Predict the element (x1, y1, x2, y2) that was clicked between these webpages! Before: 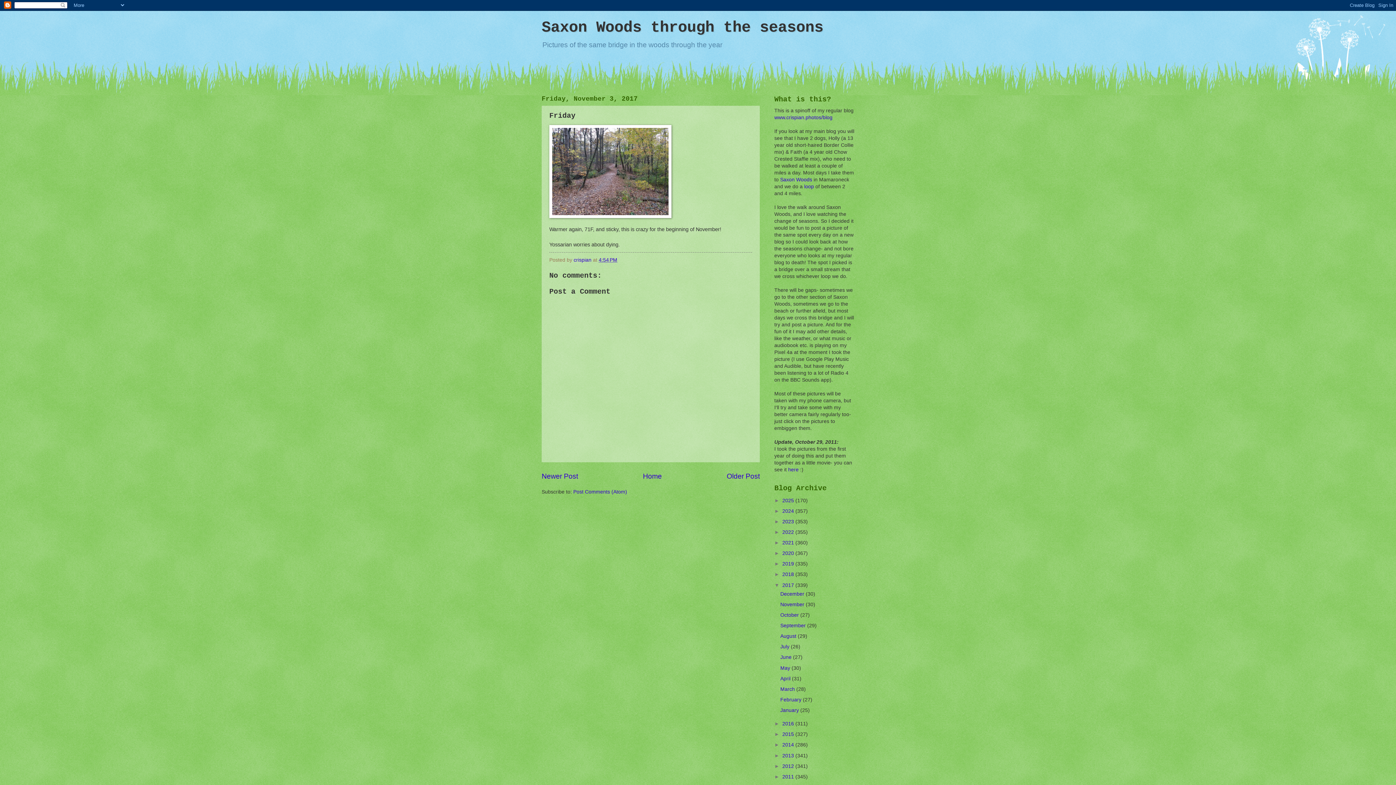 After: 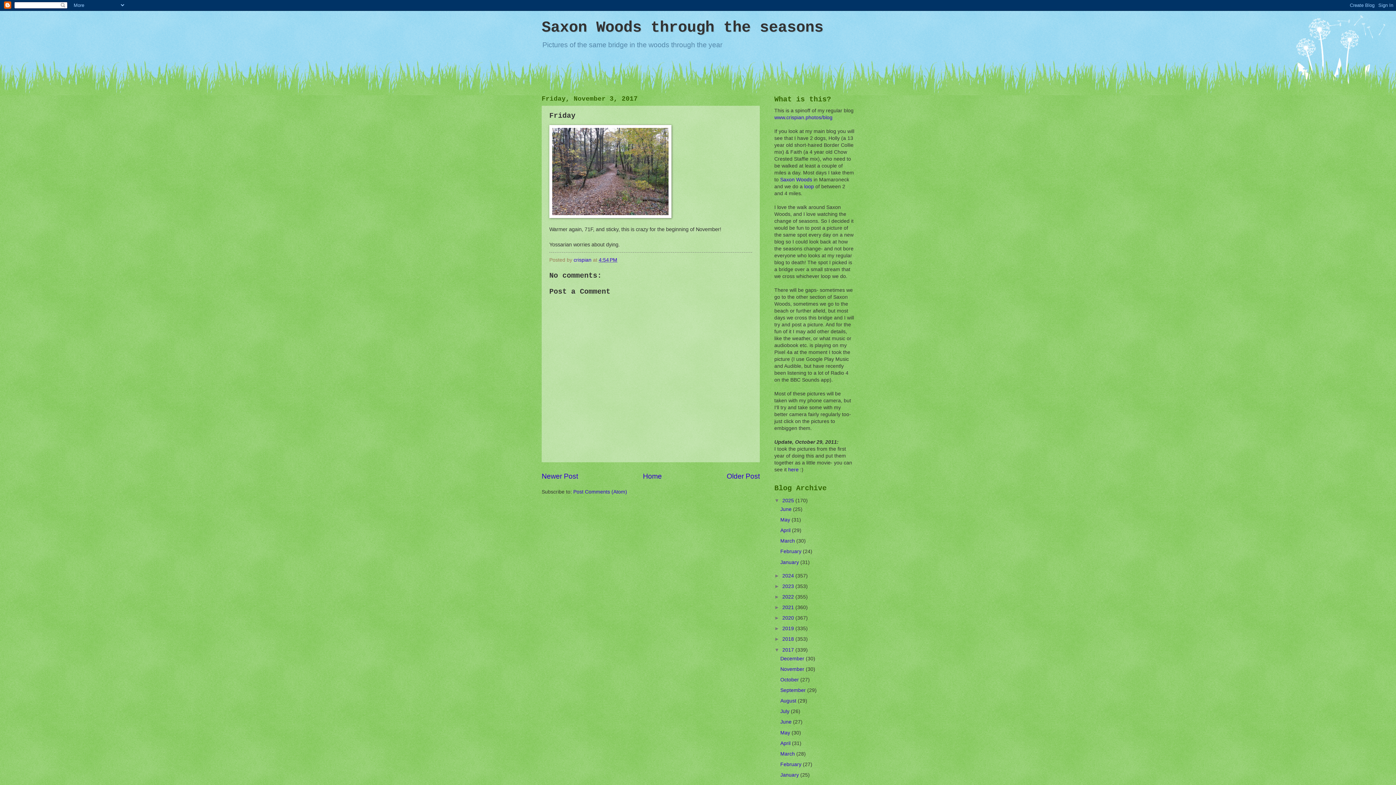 Action: bbox: (774, 498, 782, 503) label: ►  